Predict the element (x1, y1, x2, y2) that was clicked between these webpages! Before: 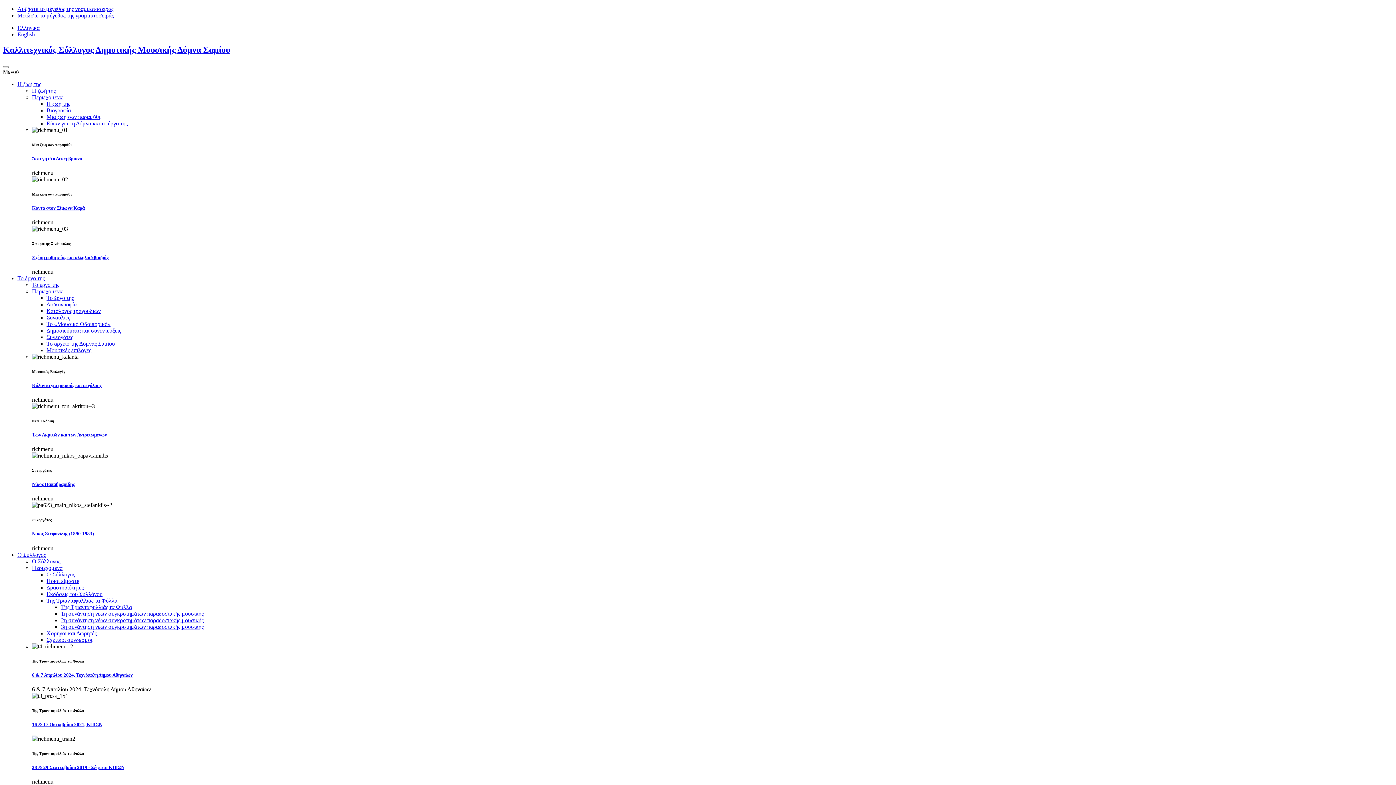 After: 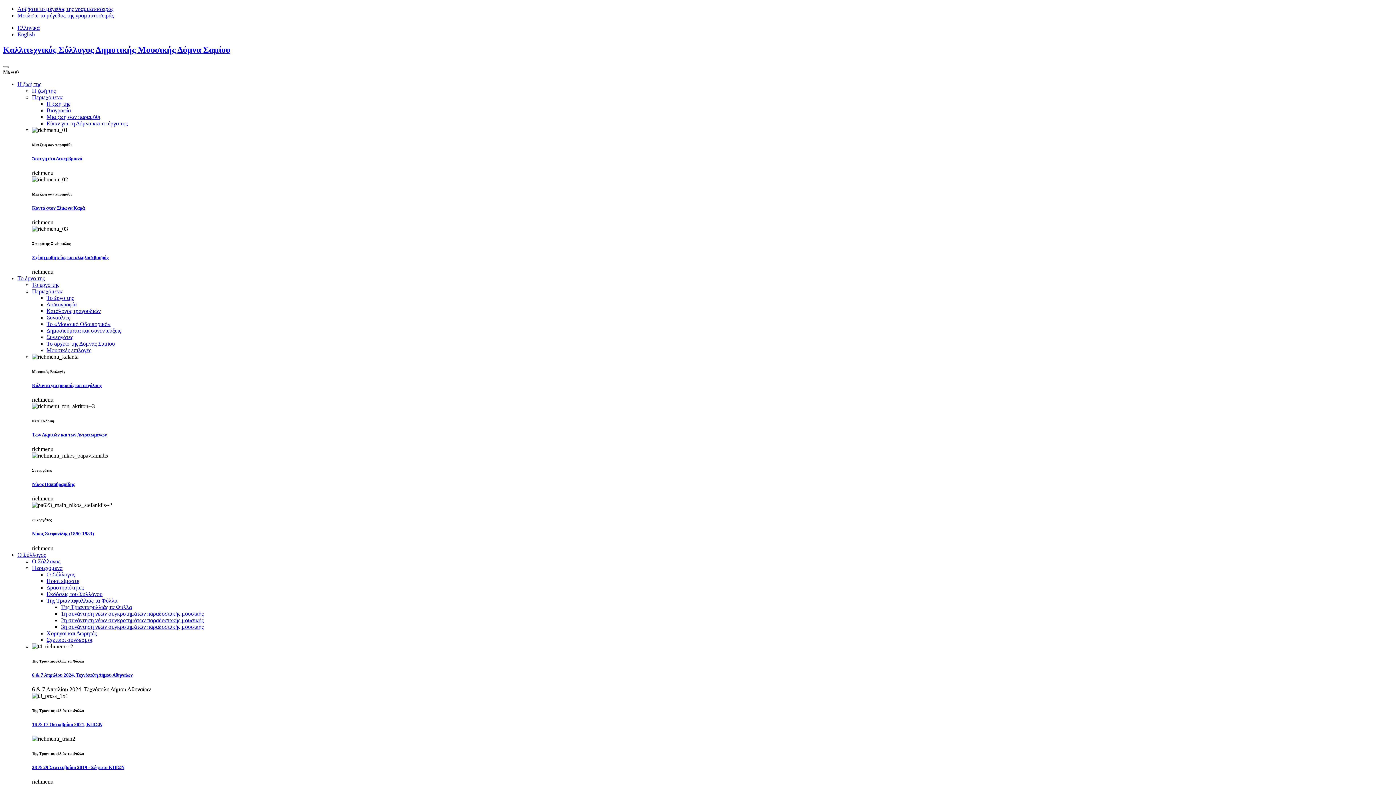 Action: label: Κοντά στον Σίμωνα Καρά bbox: (32, 205, 84, 210)